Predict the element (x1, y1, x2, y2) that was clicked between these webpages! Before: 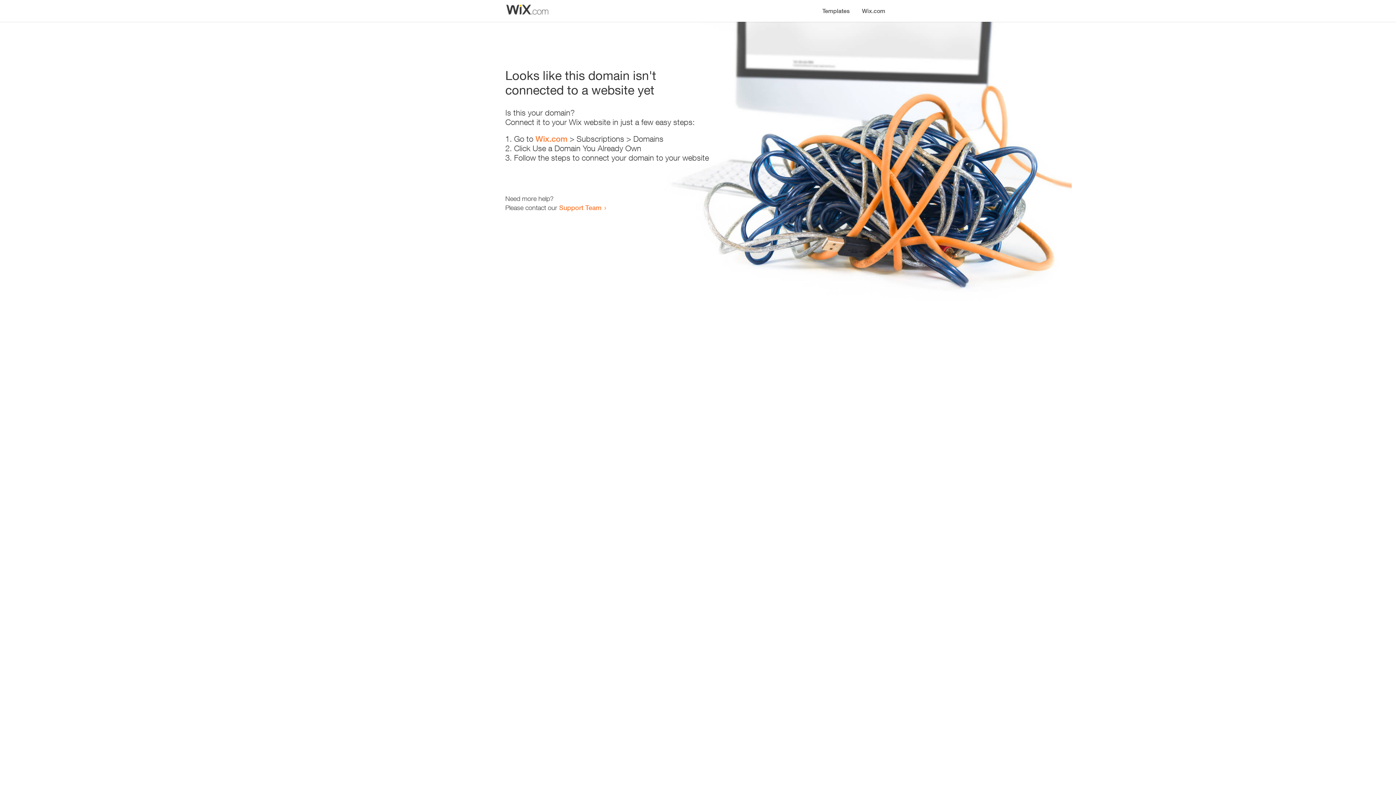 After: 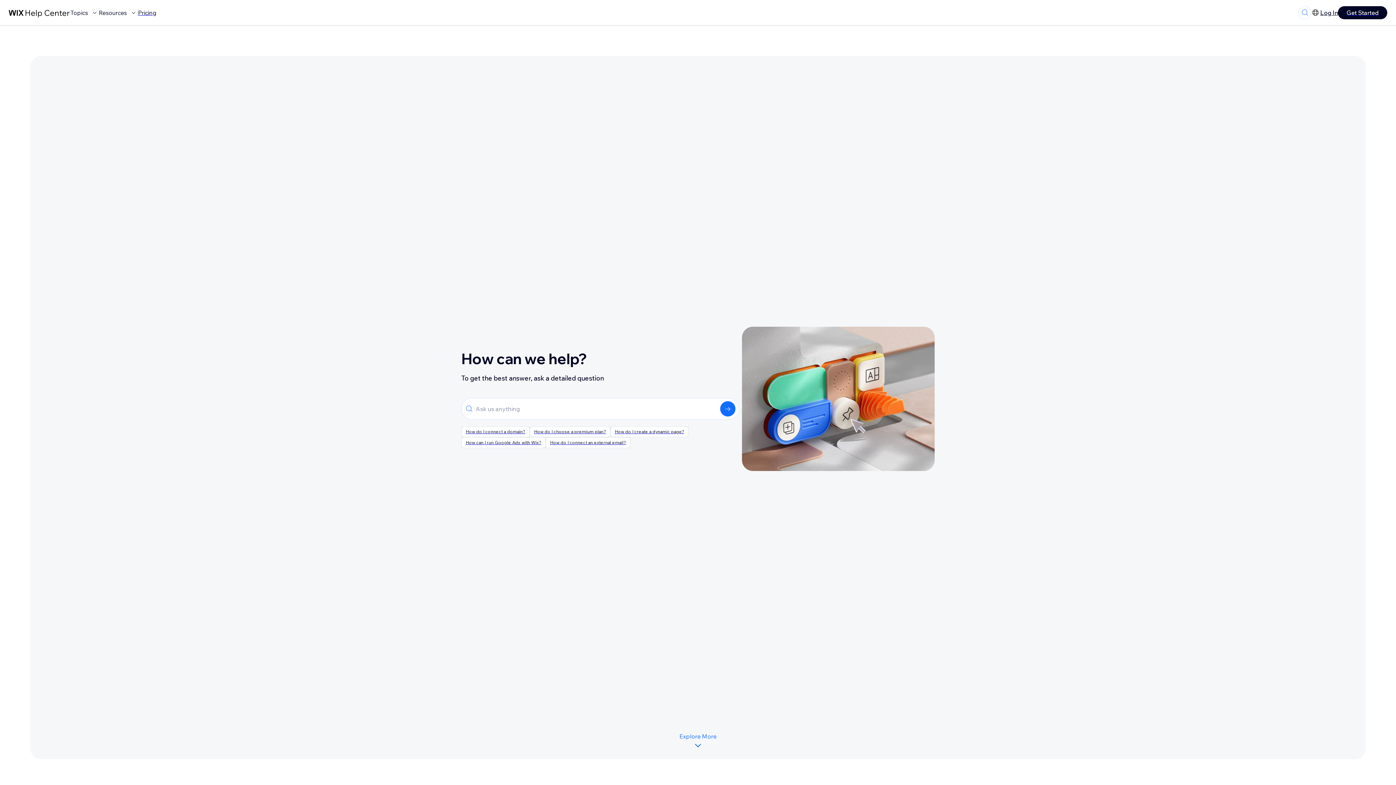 Action: label: Support Team bbox: (559, 203, 601, 211)